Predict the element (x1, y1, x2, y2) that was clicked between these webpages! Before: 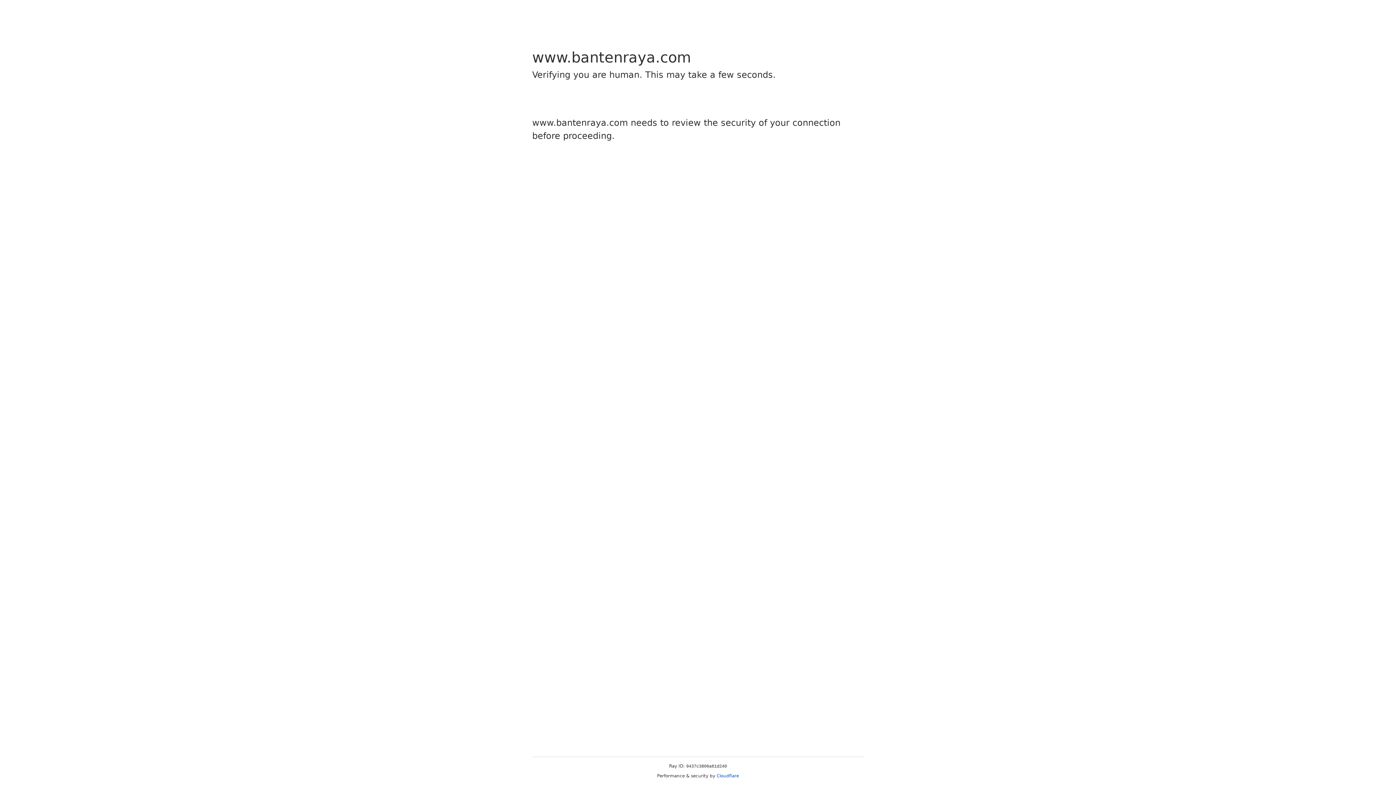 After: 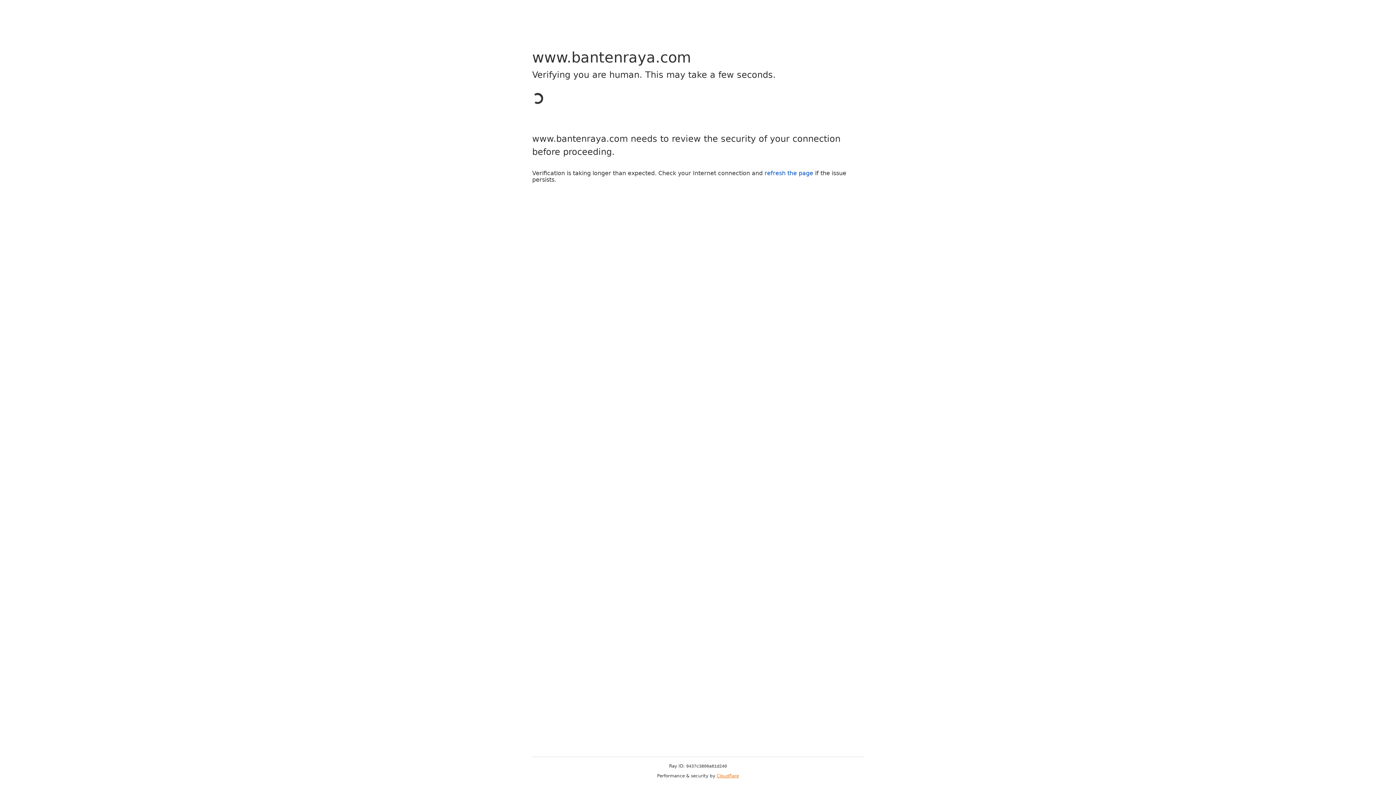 Action: bbox: (716, 773, 739, 778) label: Cloudflare